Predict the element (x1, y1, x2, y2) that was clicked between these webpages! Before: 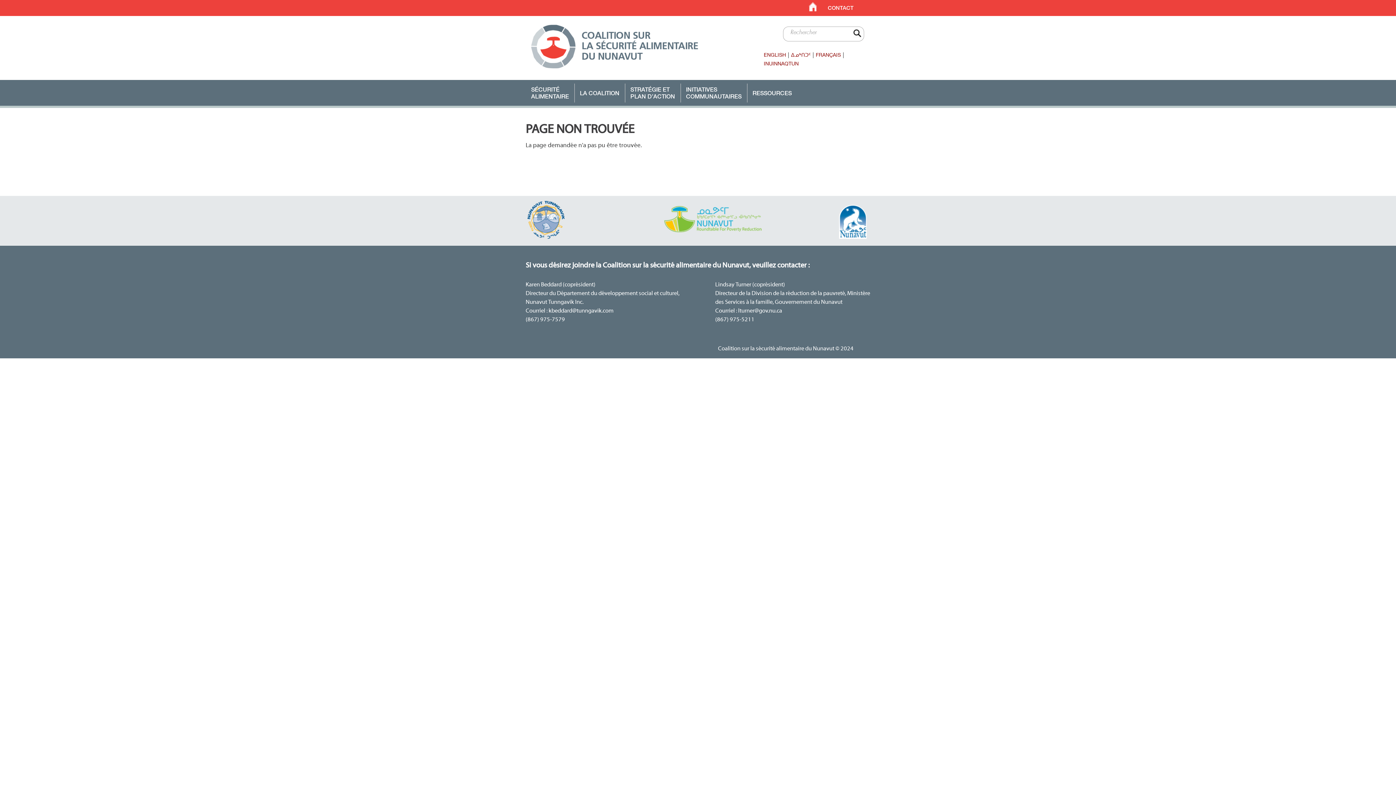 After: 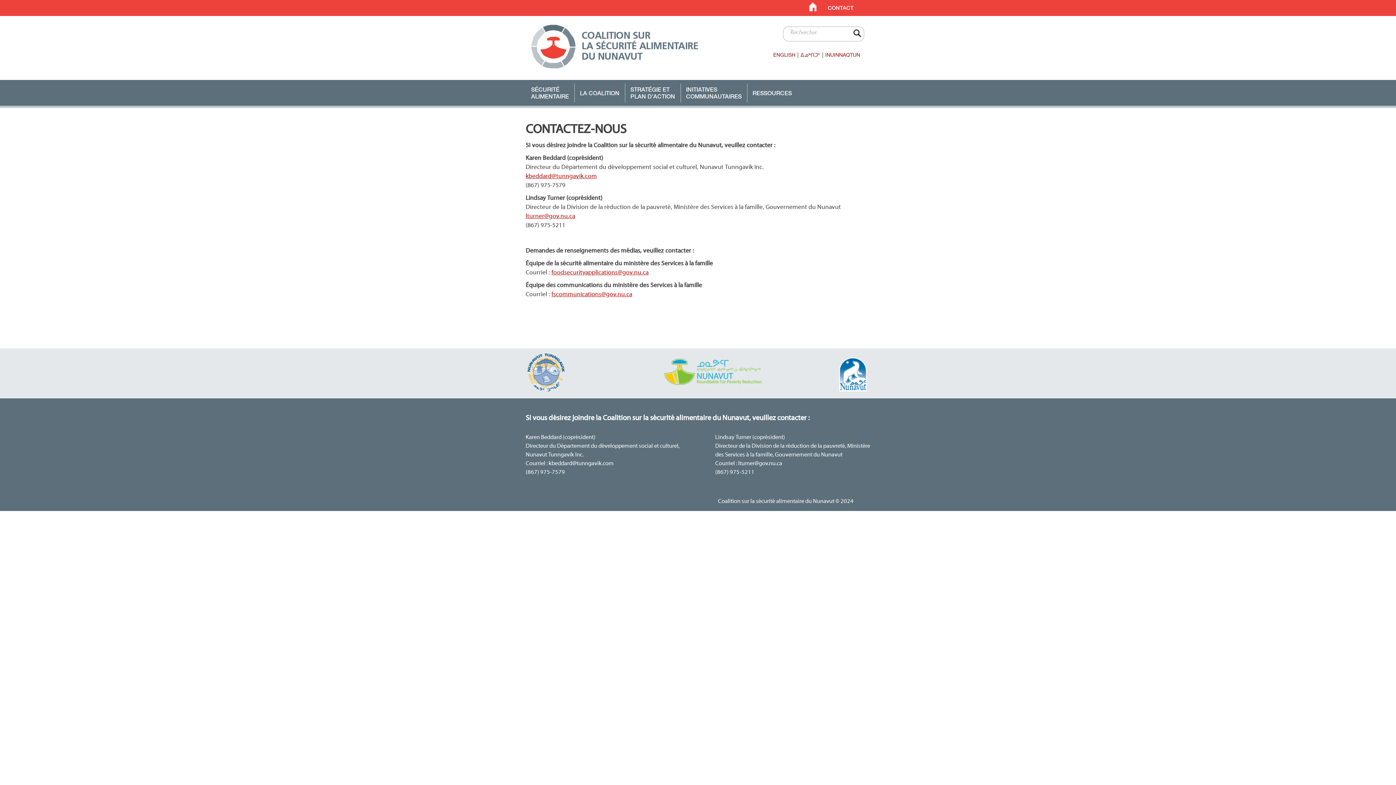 Action: label: CONTACT bbox: (828, 5, 853, 10)